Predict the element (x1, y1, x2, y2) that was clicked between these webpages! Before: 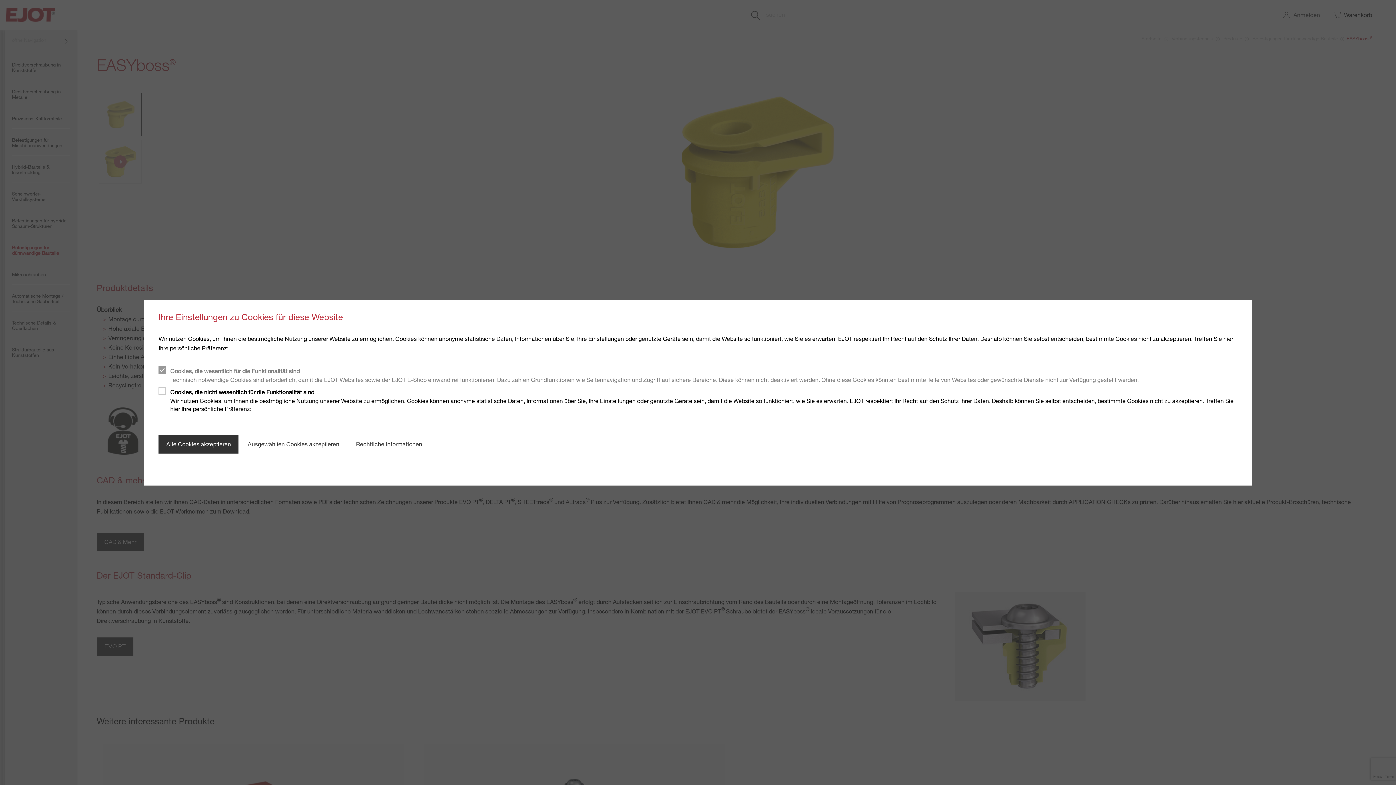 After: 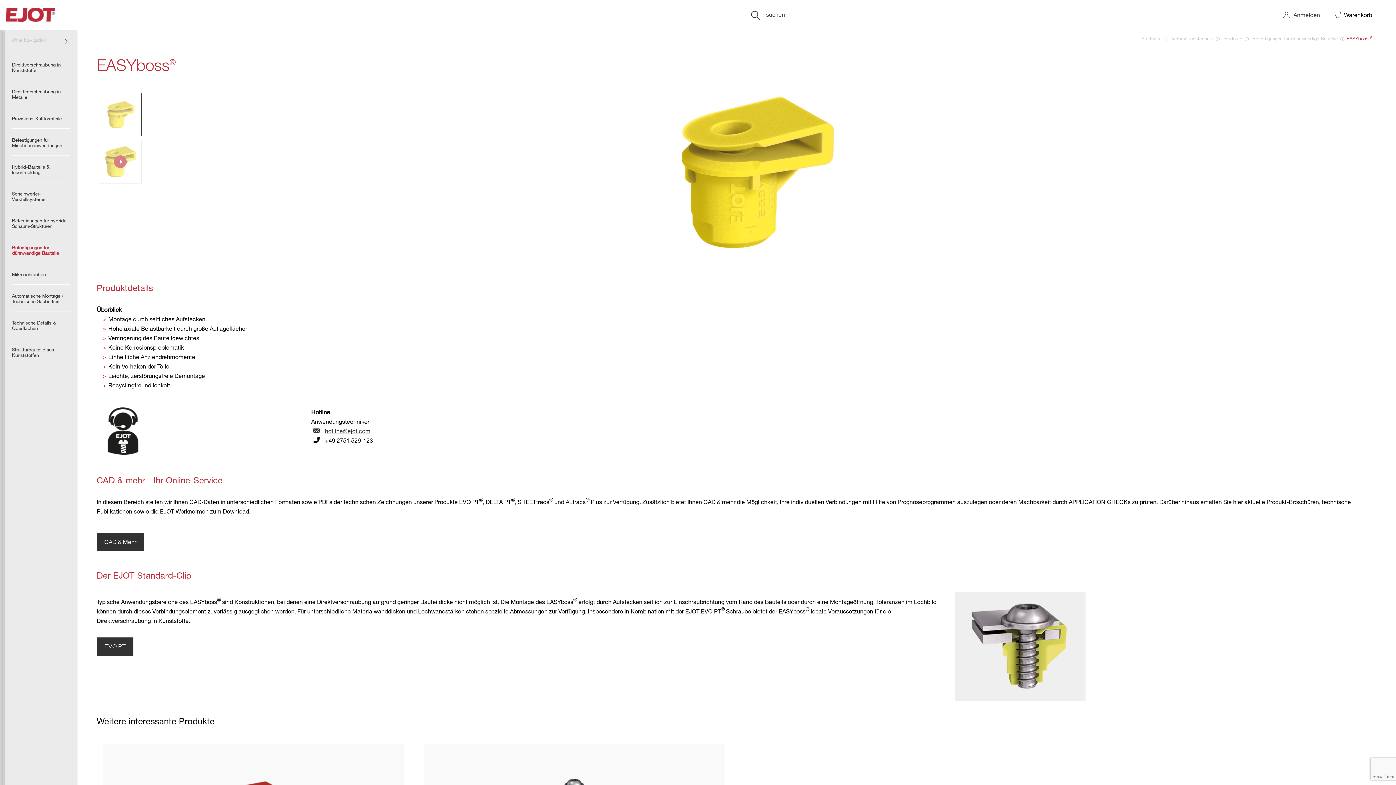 Action: label: Ausgewählten Cookies akzeptieren bbox: (240, 435, 347, 453)